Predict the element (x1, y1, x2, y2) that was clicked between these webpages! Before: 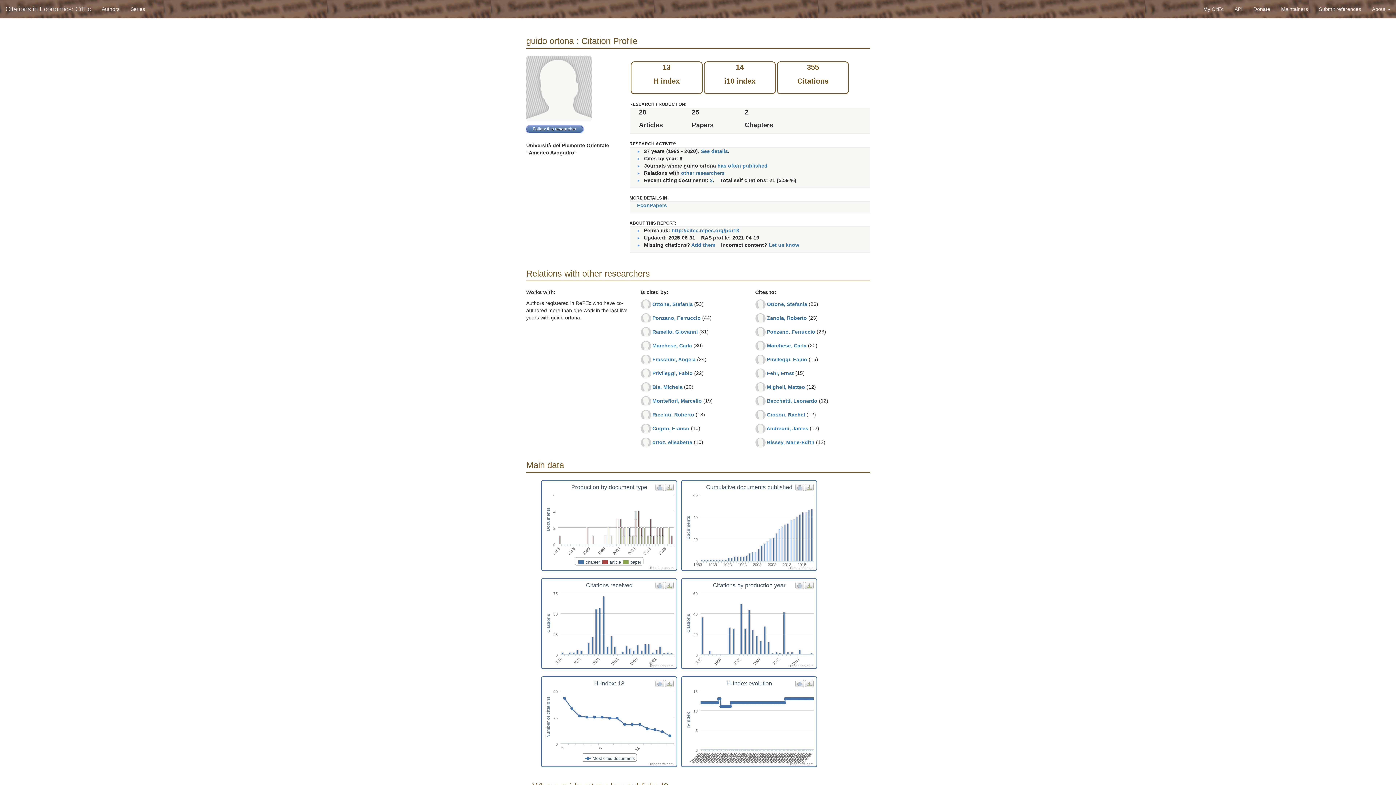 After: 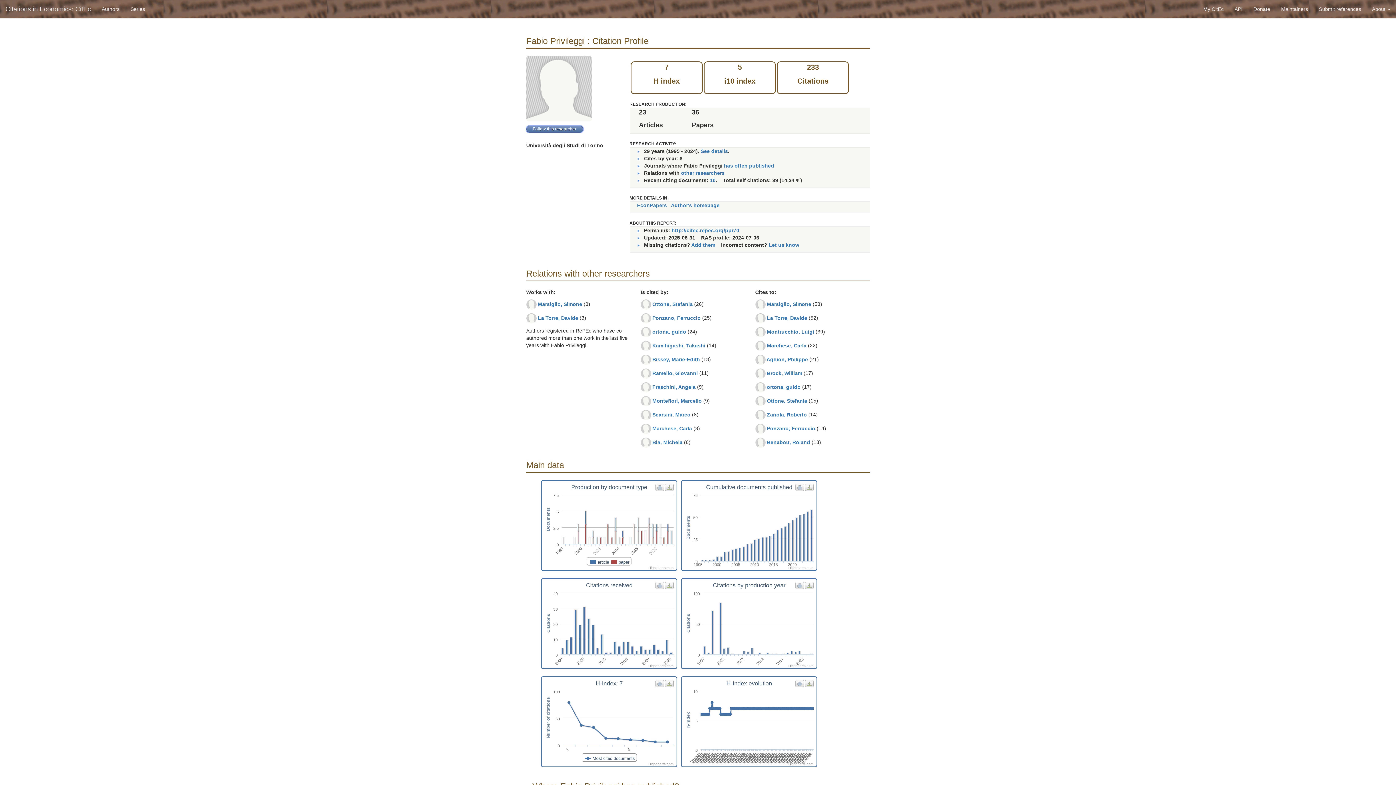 Action: bbox: (767, 356, 807, 362) label: Privileggi, Fabio